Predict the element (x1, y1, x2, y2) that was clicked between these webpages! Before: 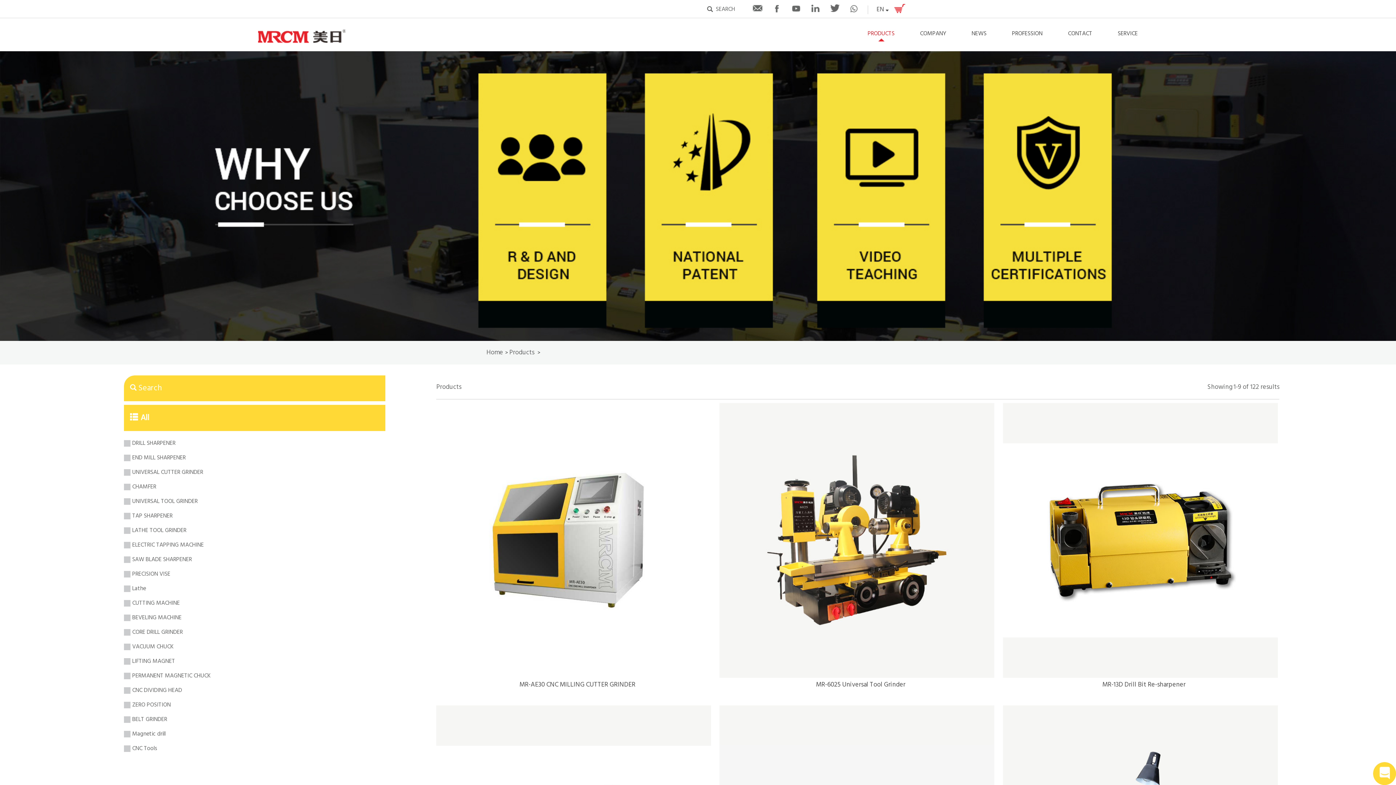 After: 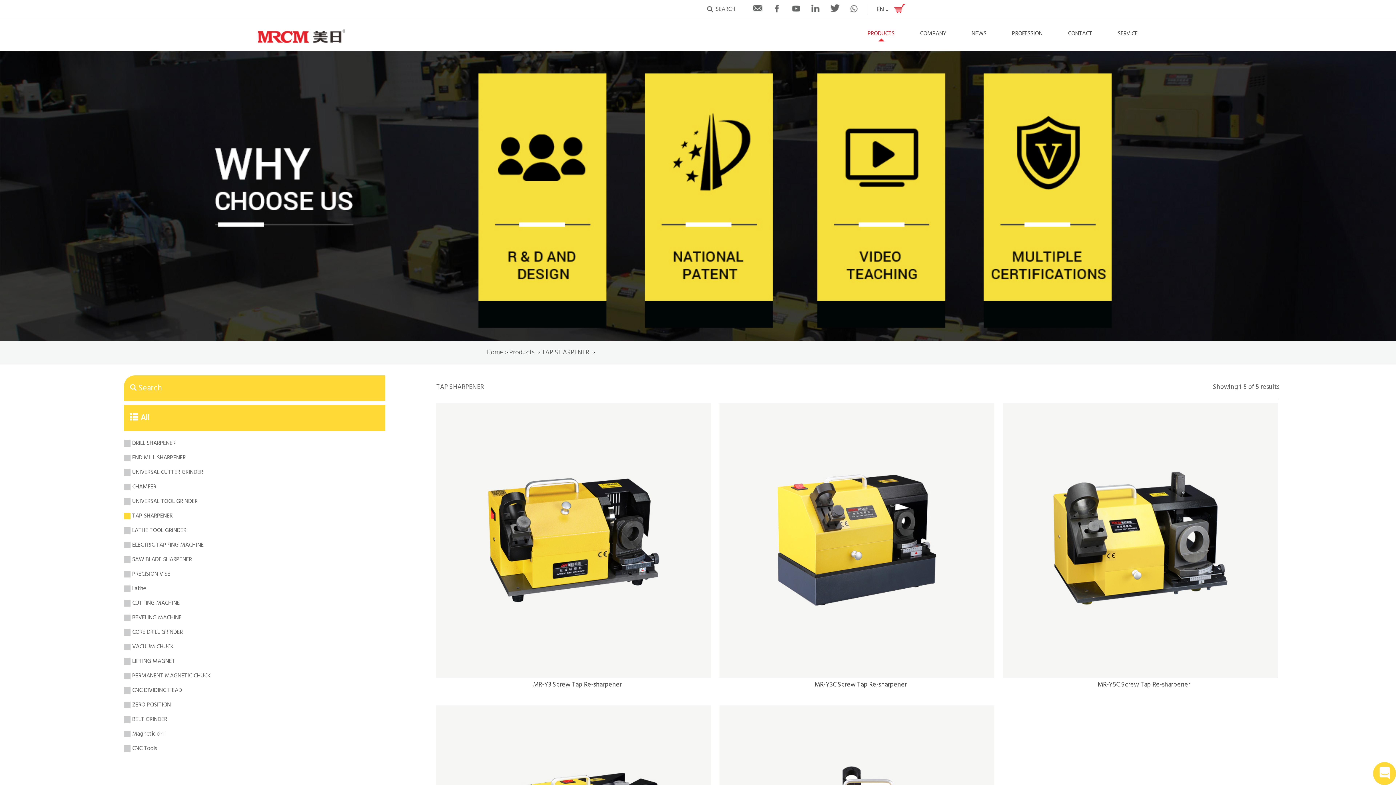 Action: label: TAP SHARPENER bbox: (123, 498, 172, 526)